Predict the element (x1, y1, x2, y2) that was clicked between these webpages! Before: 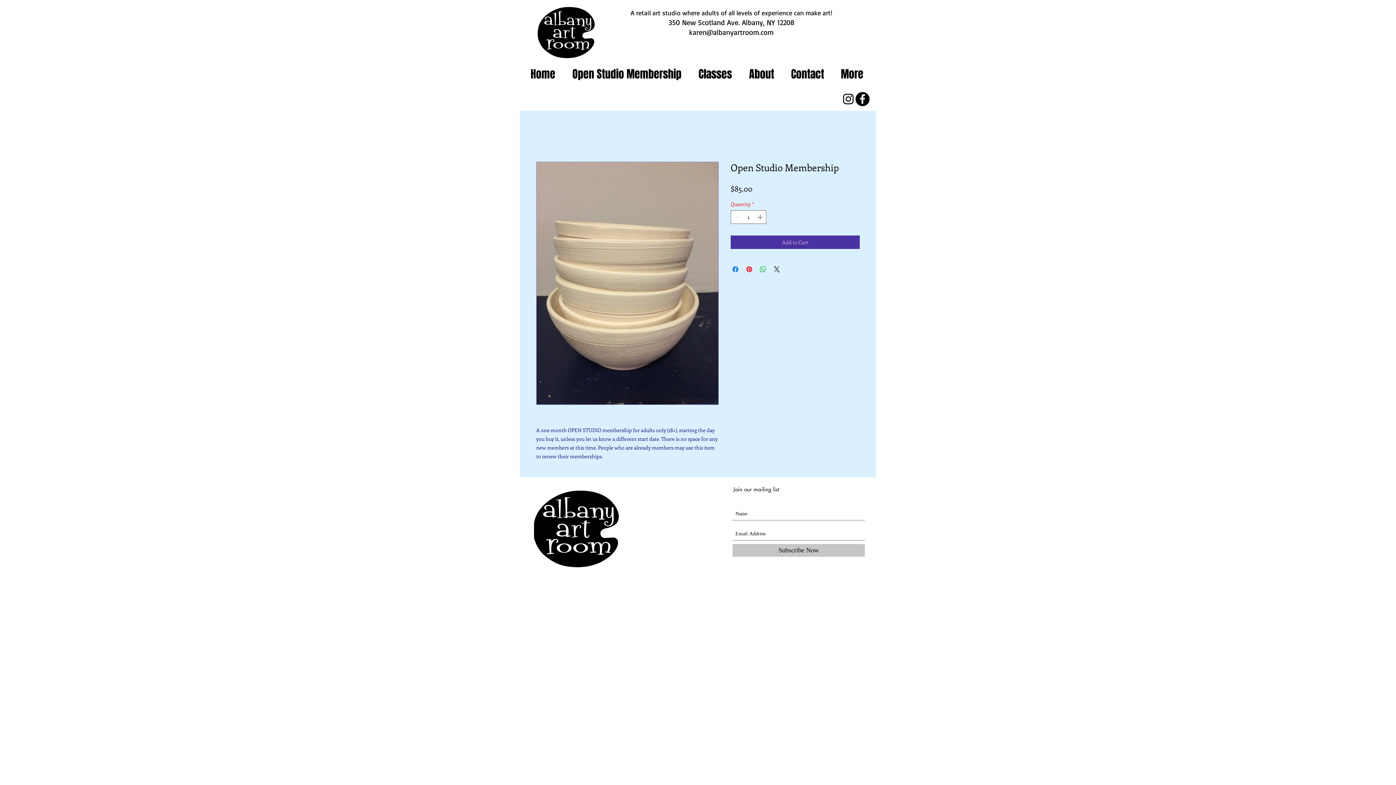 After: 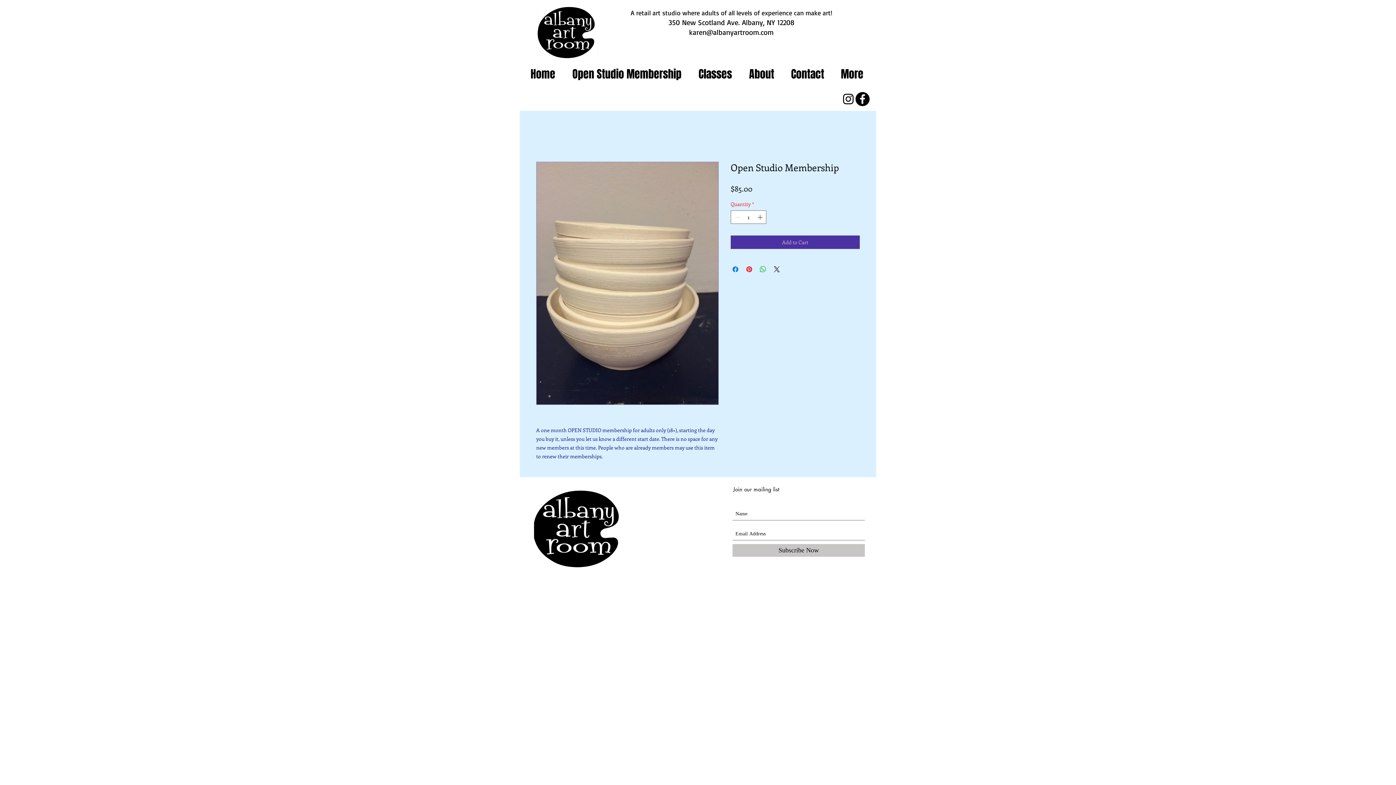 Action: label: Facebook - Black Circle bbox: (855, 92, 869, 106)